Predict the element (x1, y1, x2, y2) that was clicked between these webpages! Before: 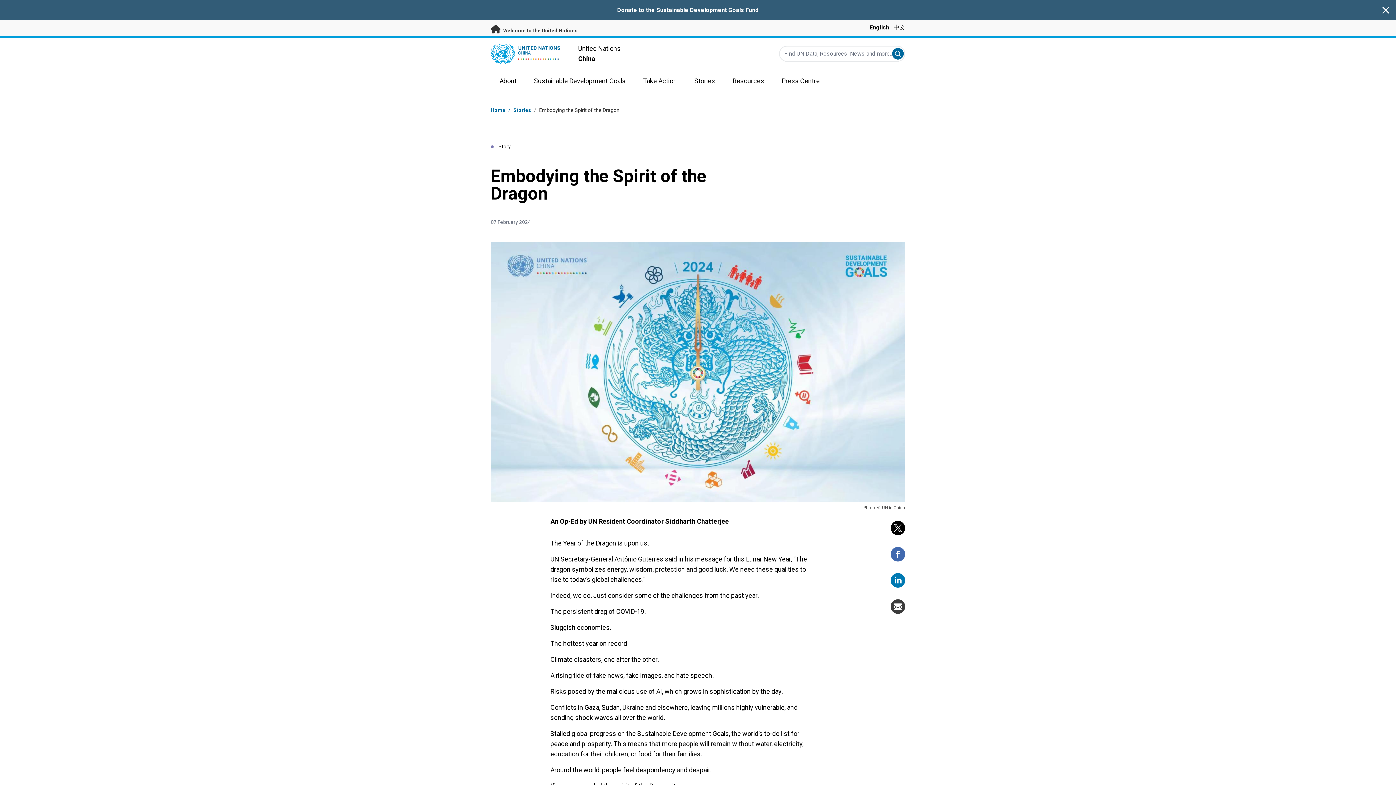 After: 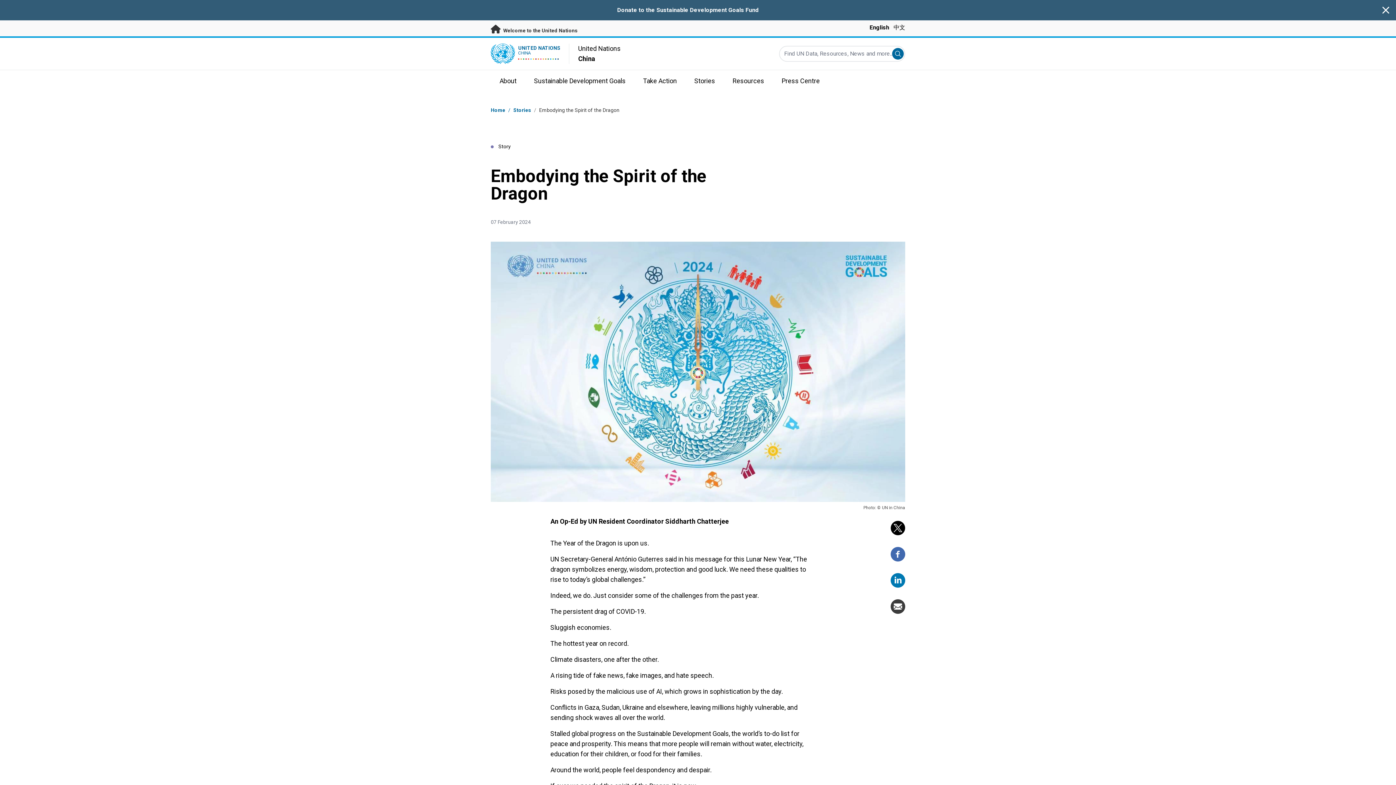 Action: bbox: (890, 573, 905, 588)